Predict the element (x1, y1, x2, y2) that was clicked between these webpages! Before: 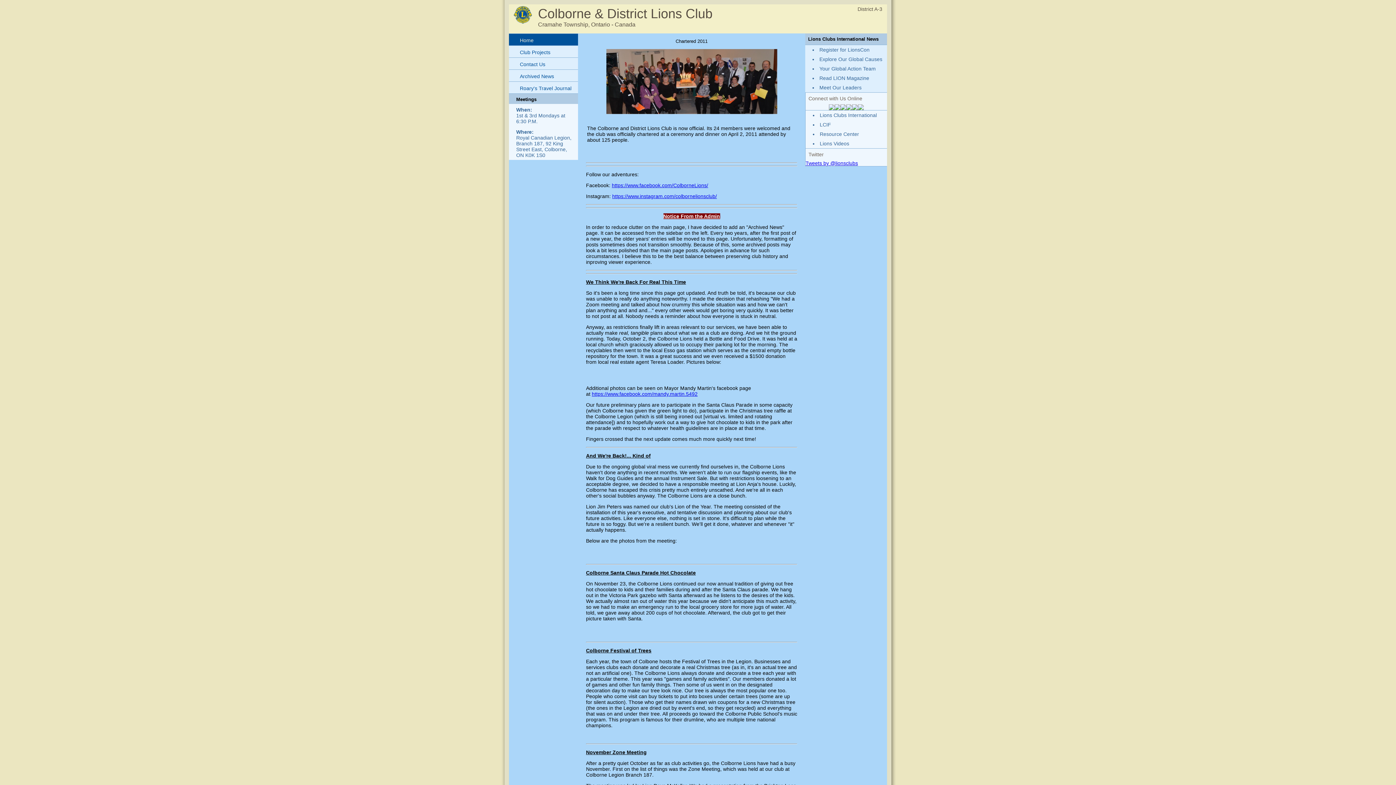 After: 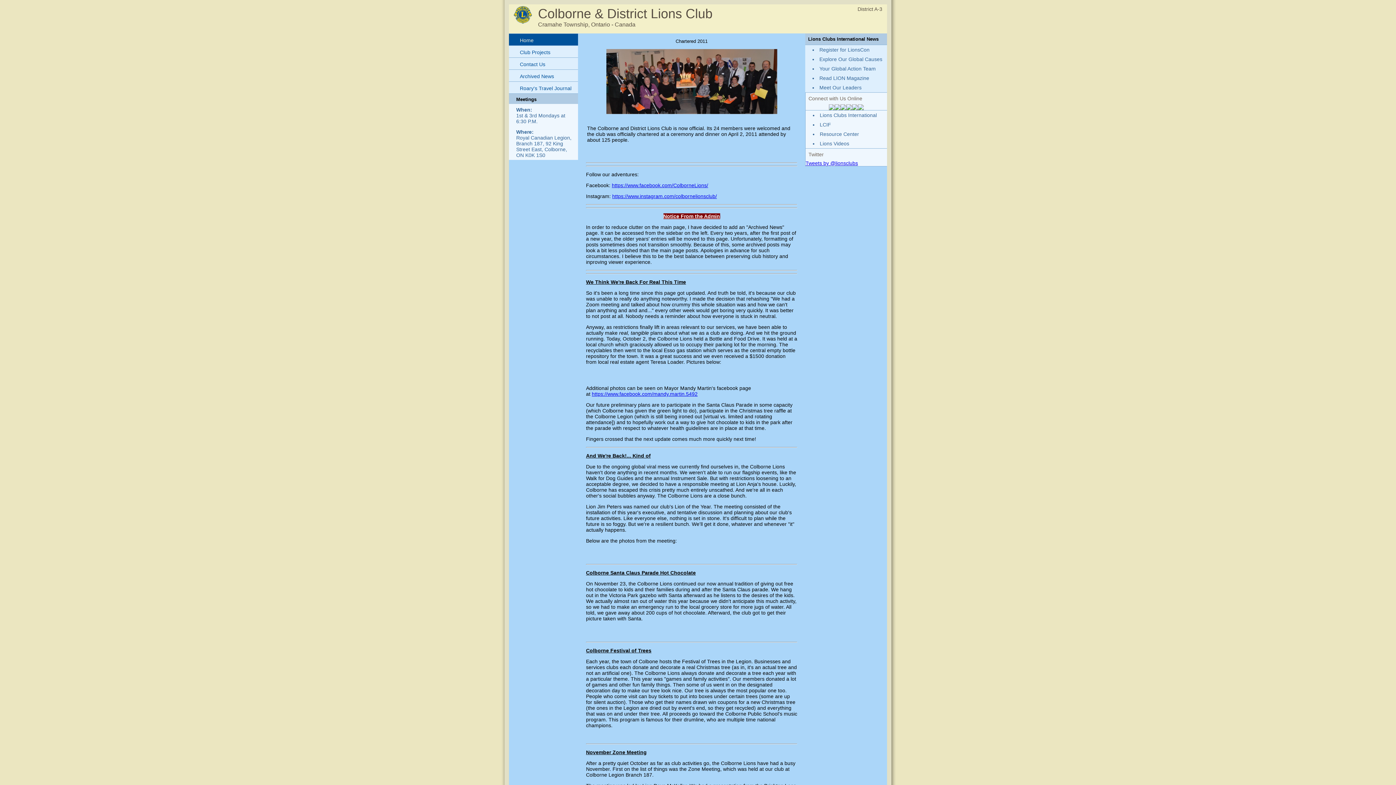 Action: bbox: (852, 105, 858, 111)